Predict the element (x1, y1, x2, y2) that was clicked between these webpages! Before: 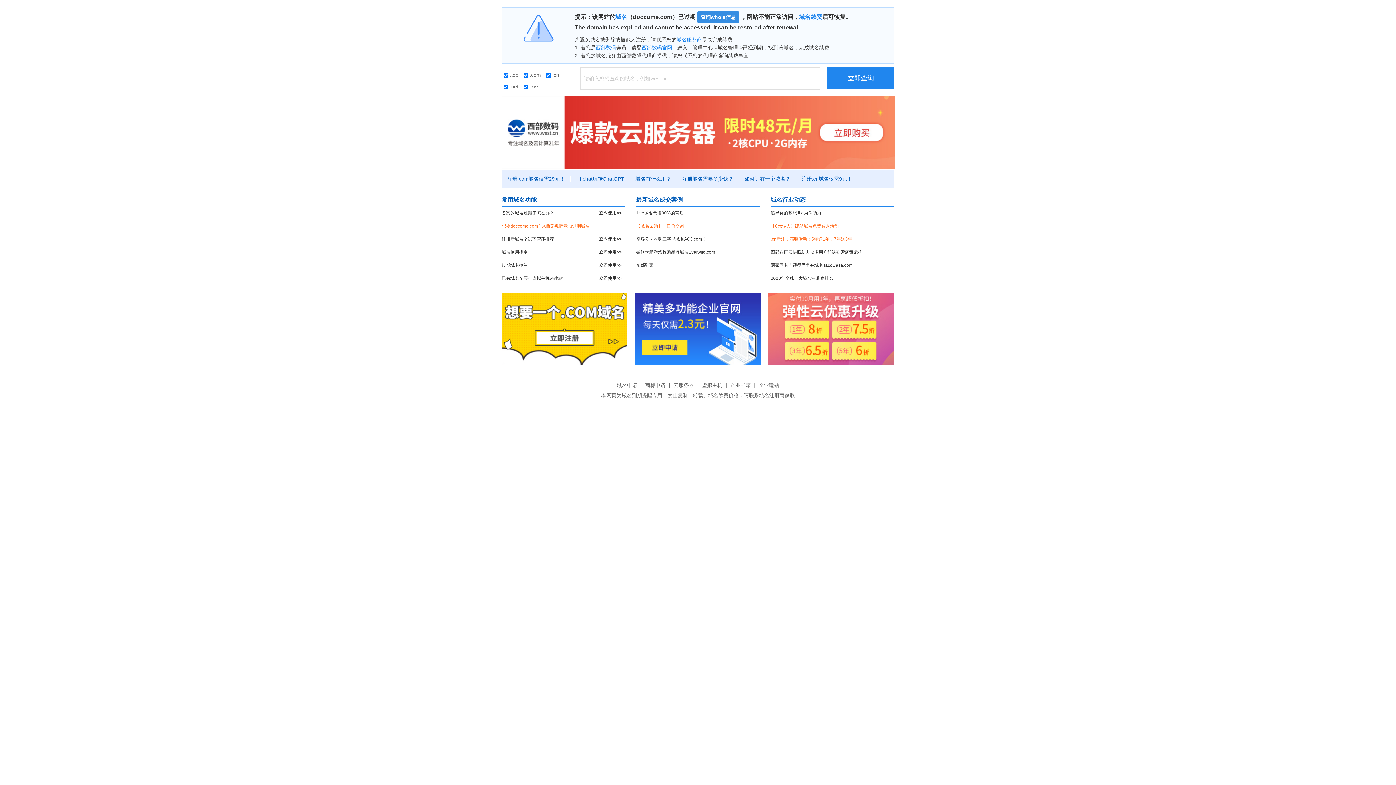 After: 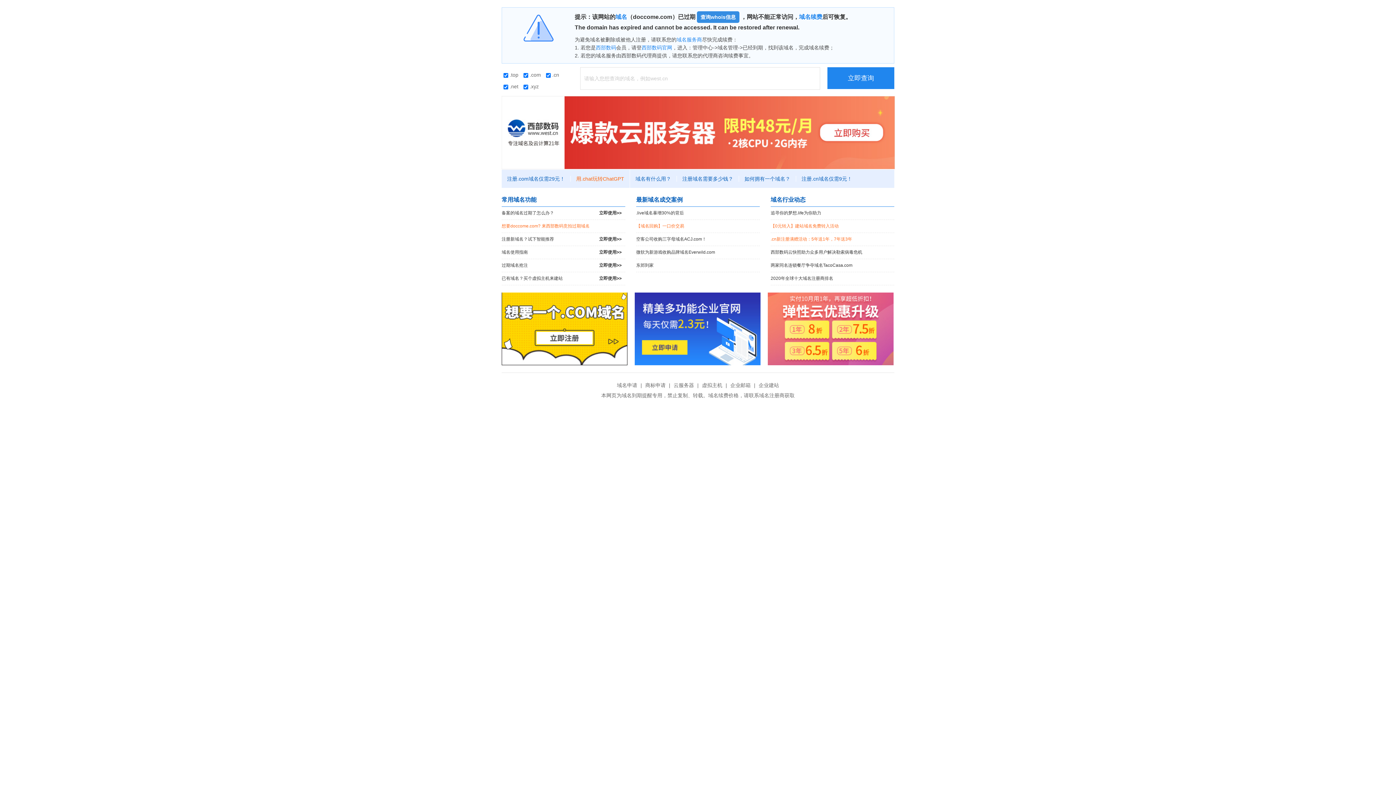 Action: label: 用.chat玩转ChatGPT bbox: (570, 176, 630, 181)